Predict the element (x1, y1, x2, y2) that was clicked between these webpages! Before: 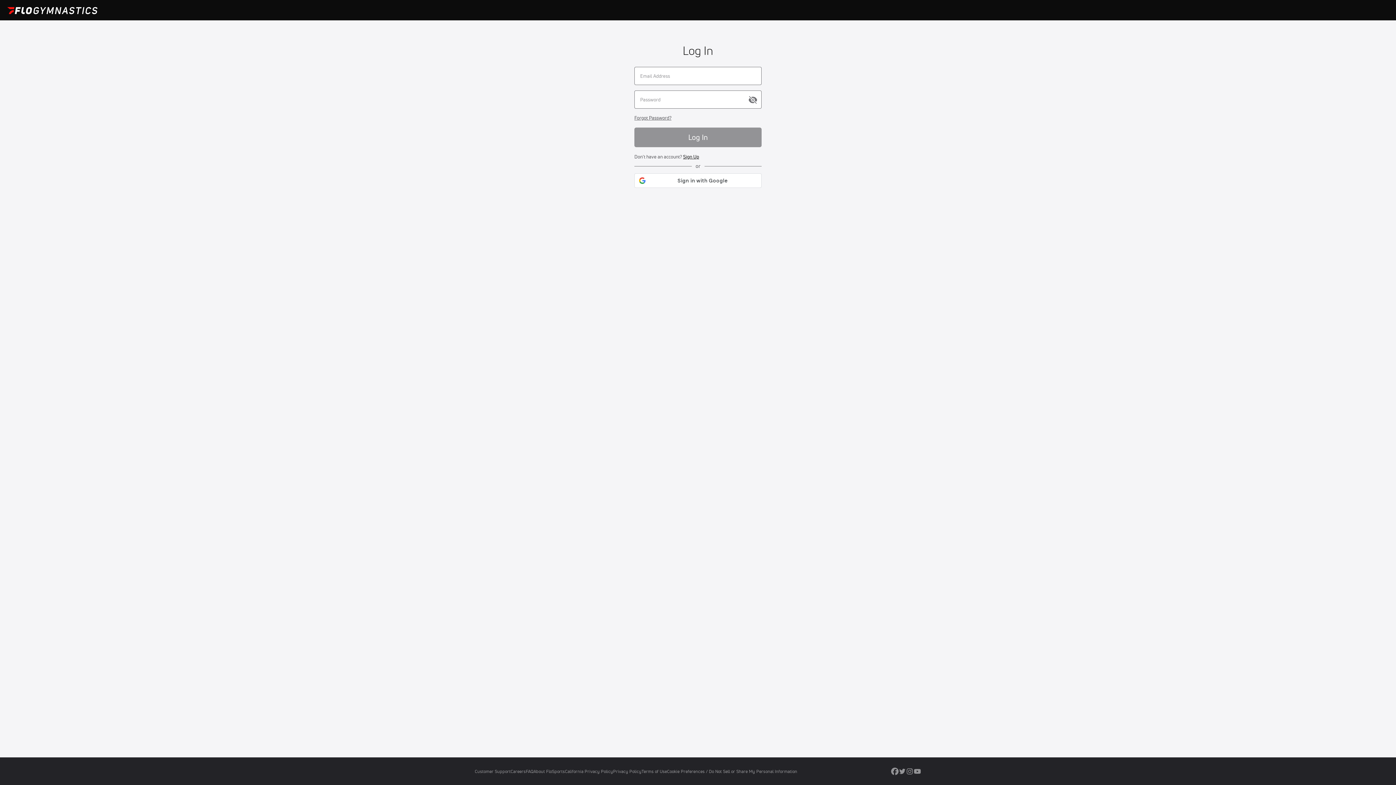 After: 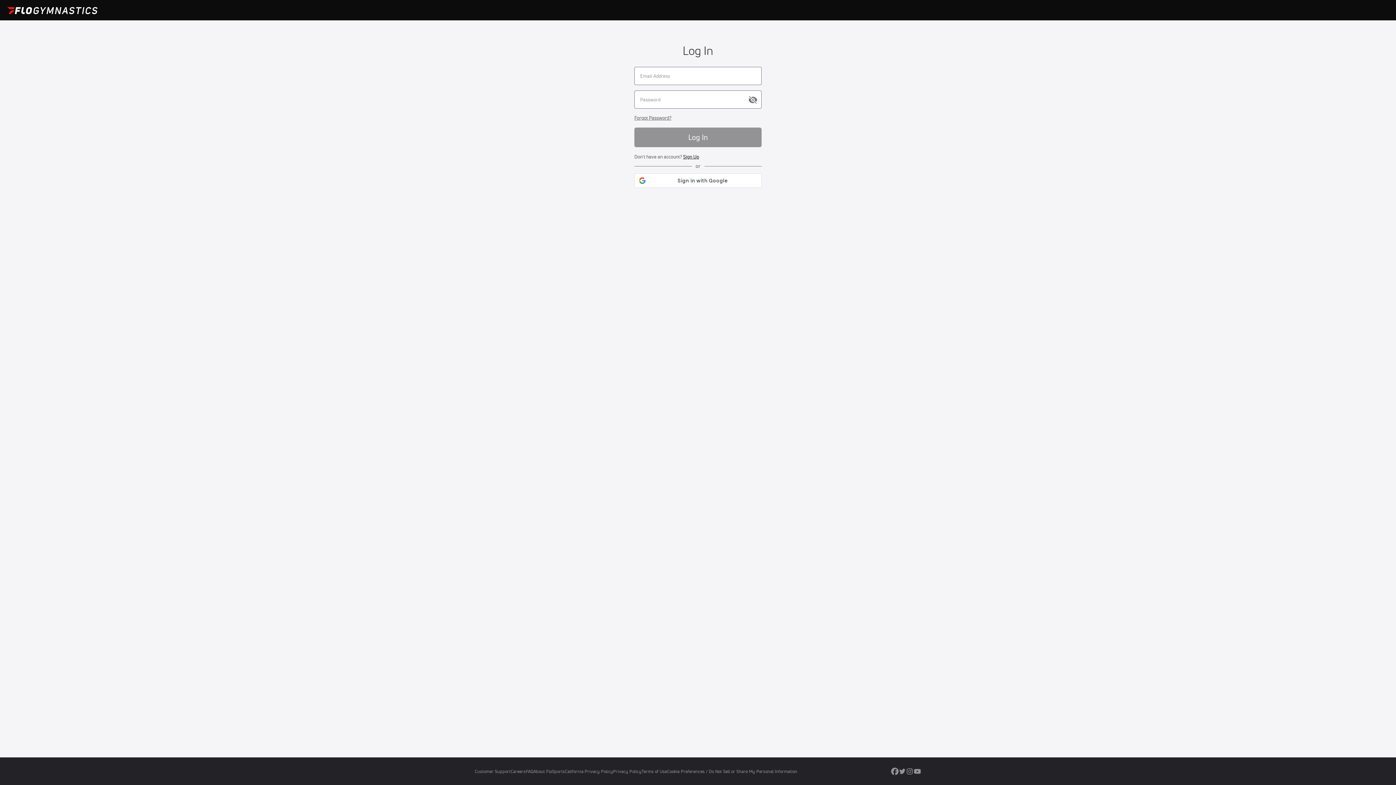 Action: bbox: (913, 769, 921, 777)